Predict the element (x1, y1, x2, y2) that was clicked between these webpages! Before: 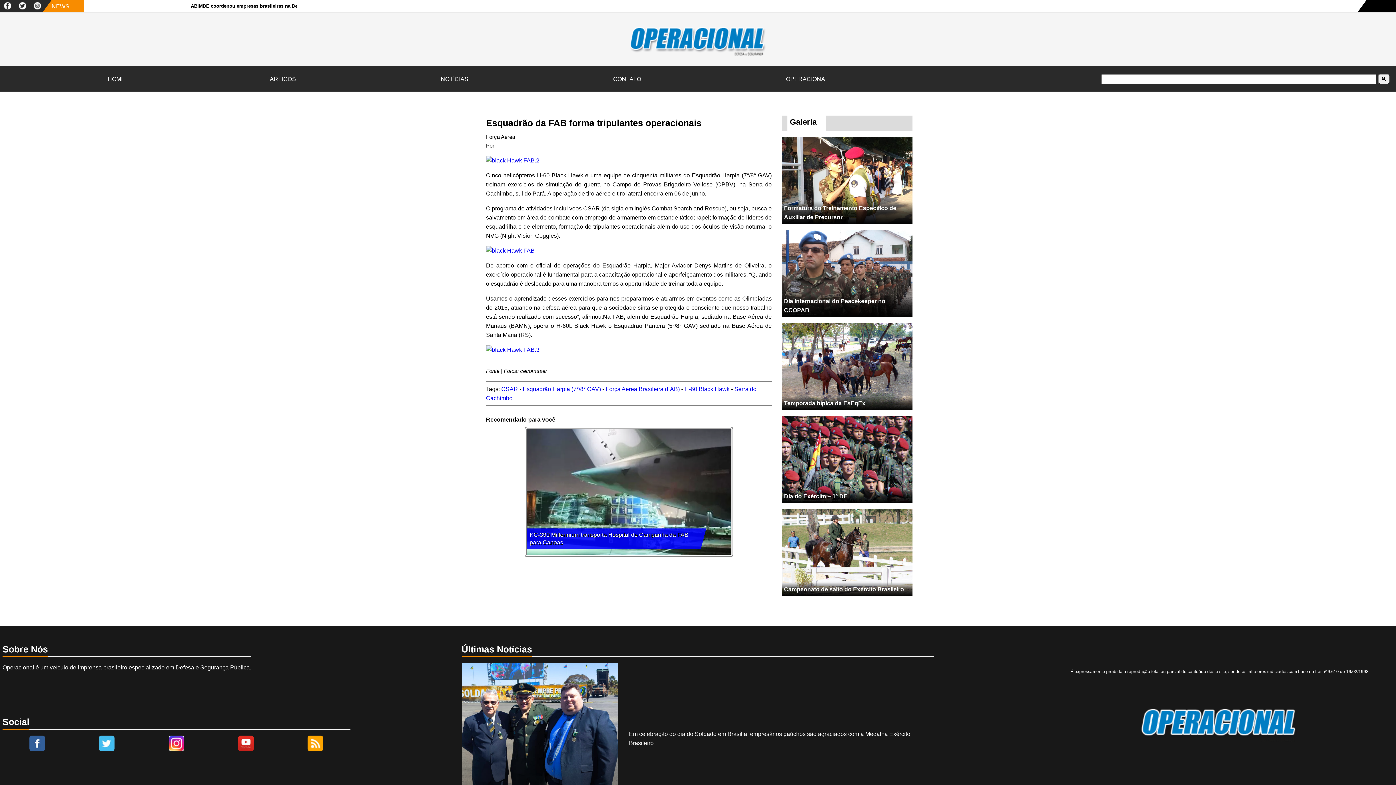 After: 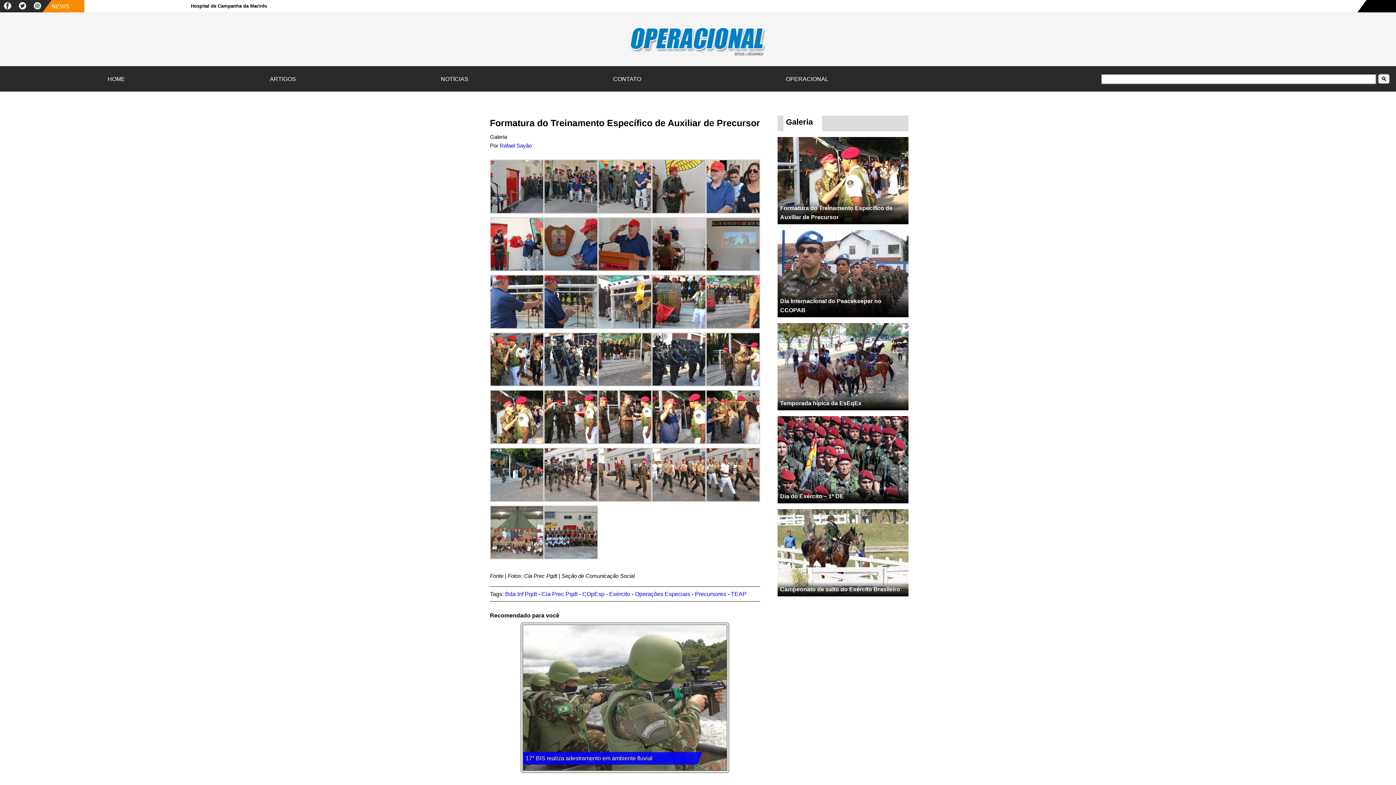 Action: bbox: (781, 137, 912, 224) label: Formatura do Treinamento Específico de Auxiliar de Precursor